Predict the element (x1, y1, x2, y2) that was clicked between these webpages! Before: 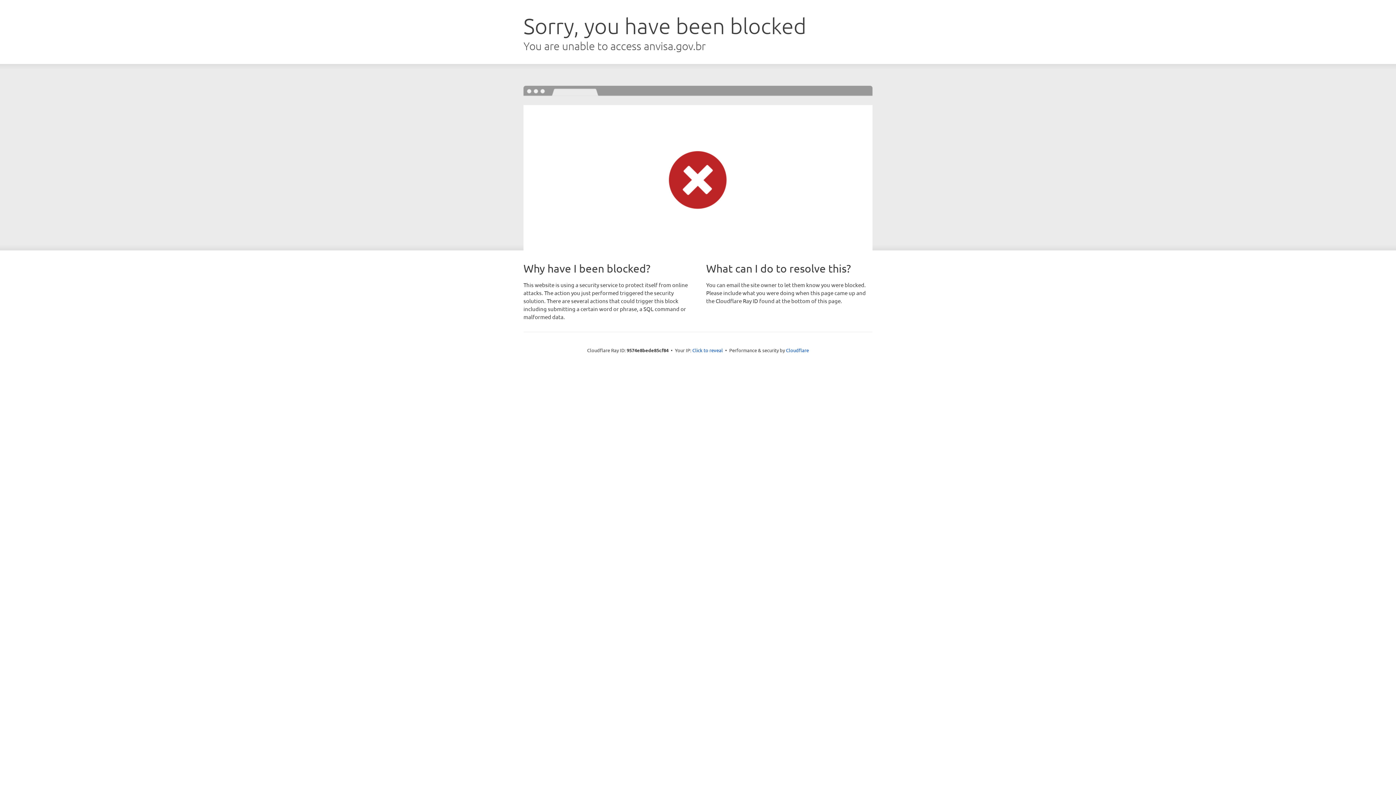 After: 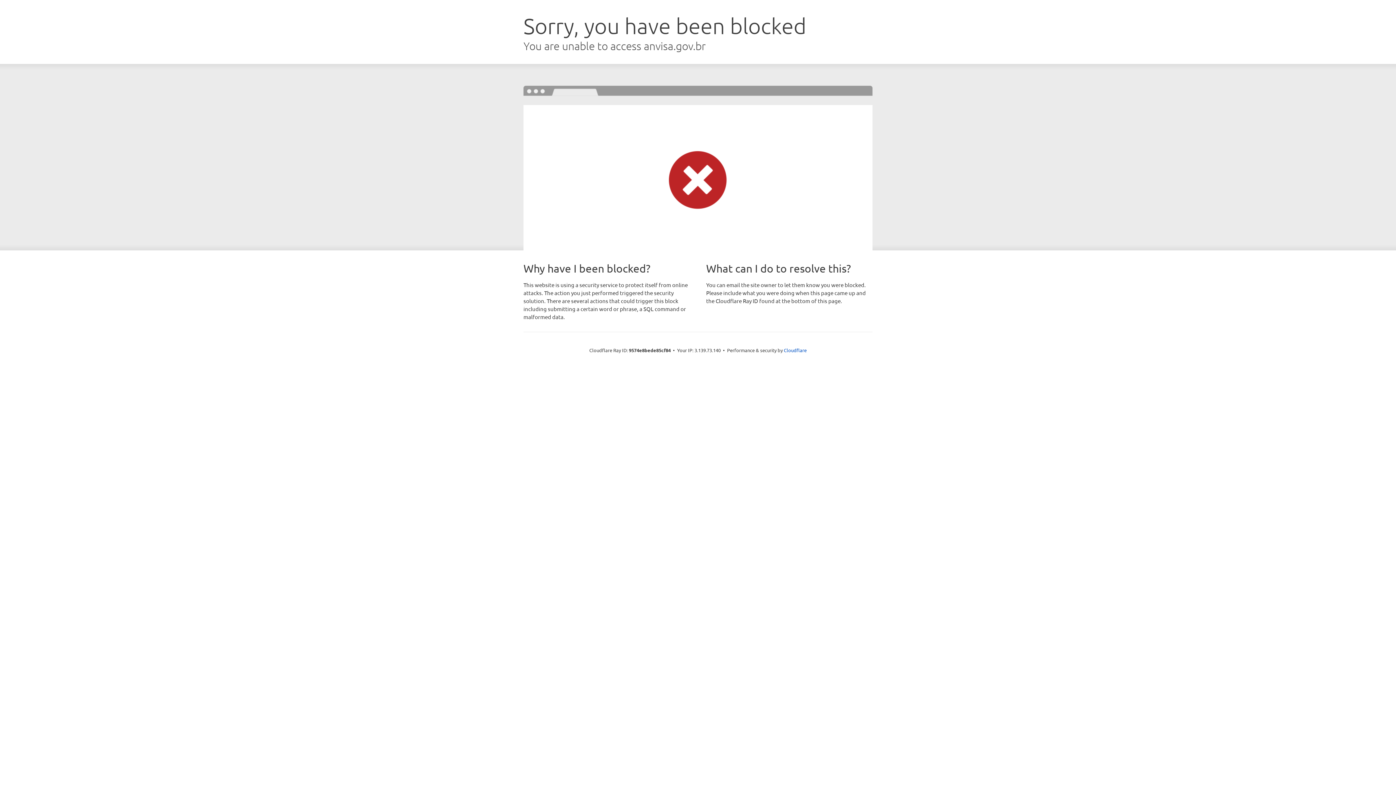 Action: bbox: (692, 346, 723, 353) label: Click to reveal